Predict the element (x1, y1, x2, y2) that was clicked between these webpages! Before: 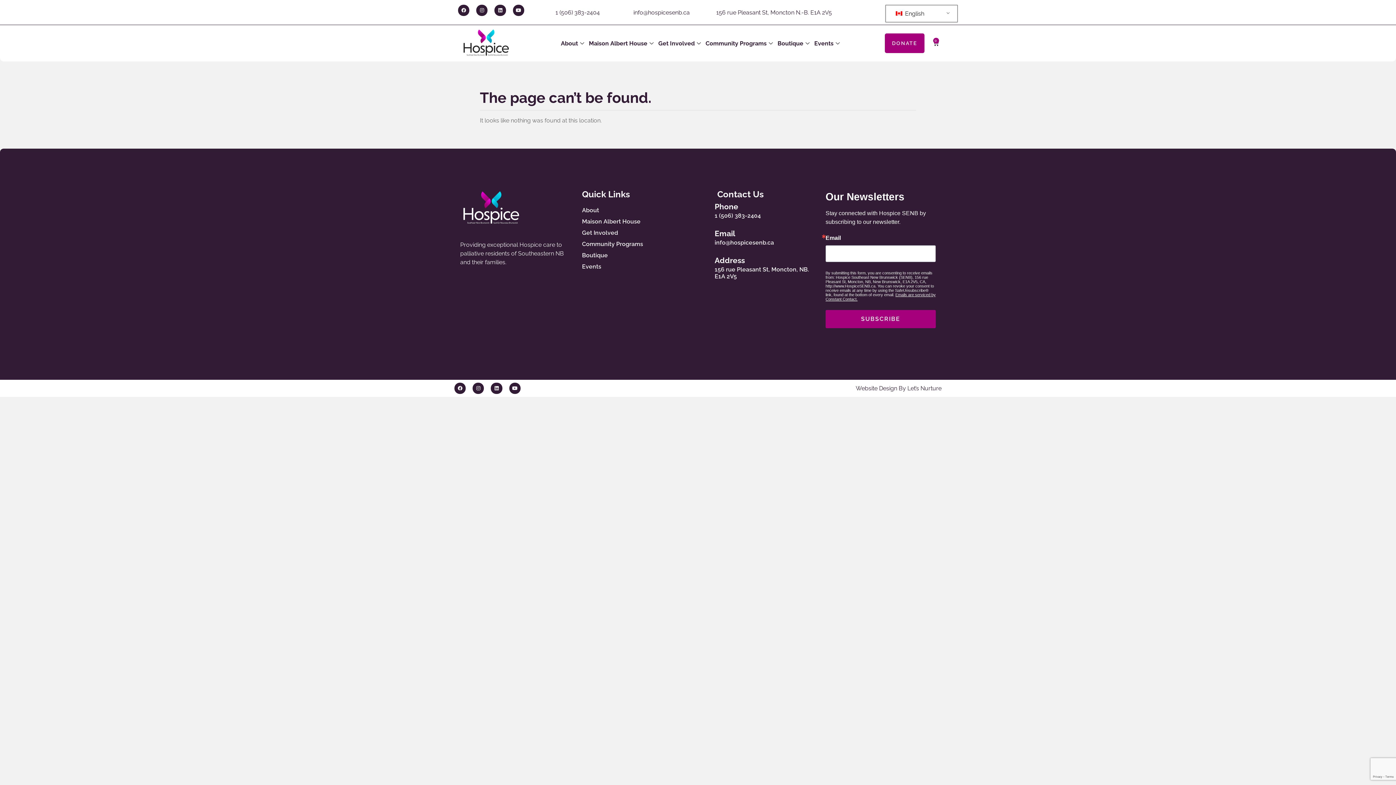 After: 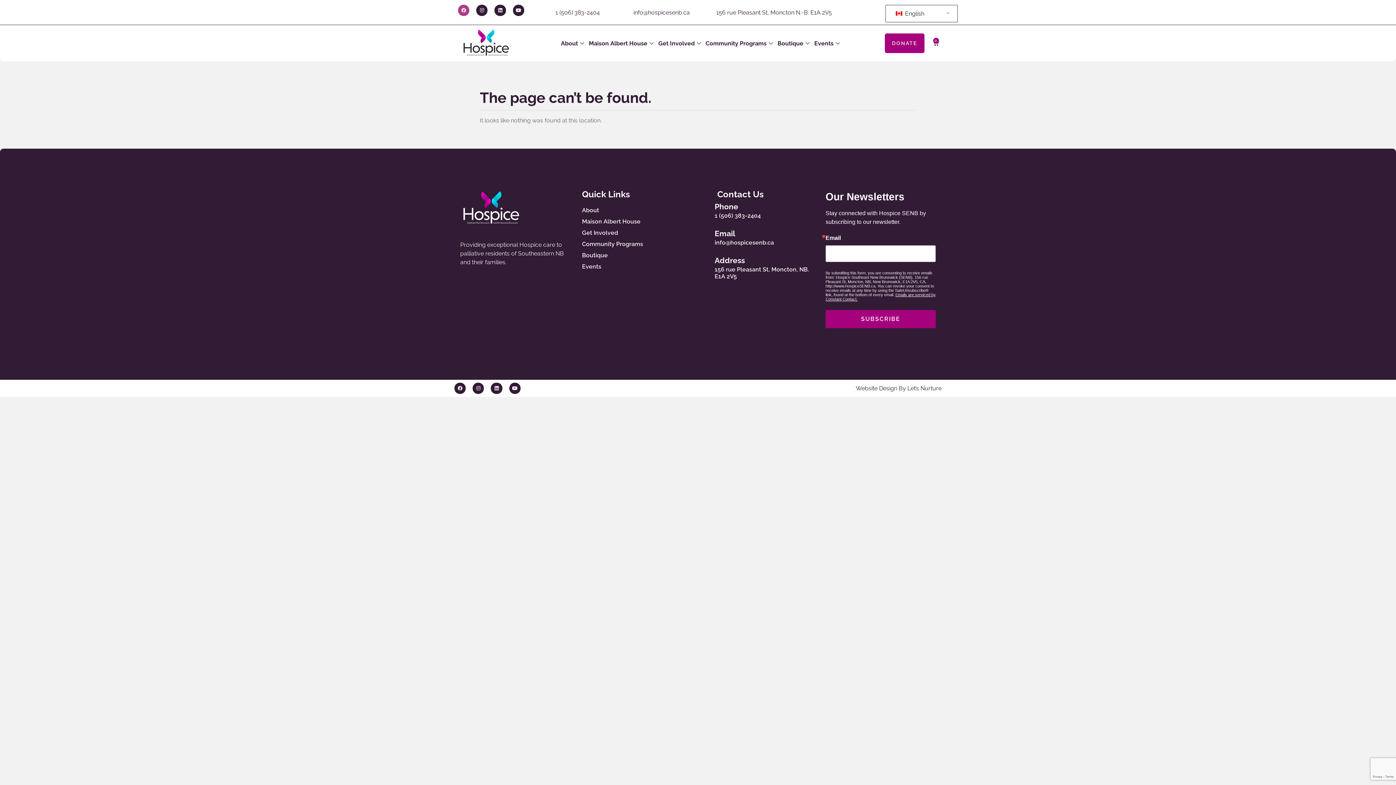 Action: bbox: (458, 4, 469, 16) label: Facebook